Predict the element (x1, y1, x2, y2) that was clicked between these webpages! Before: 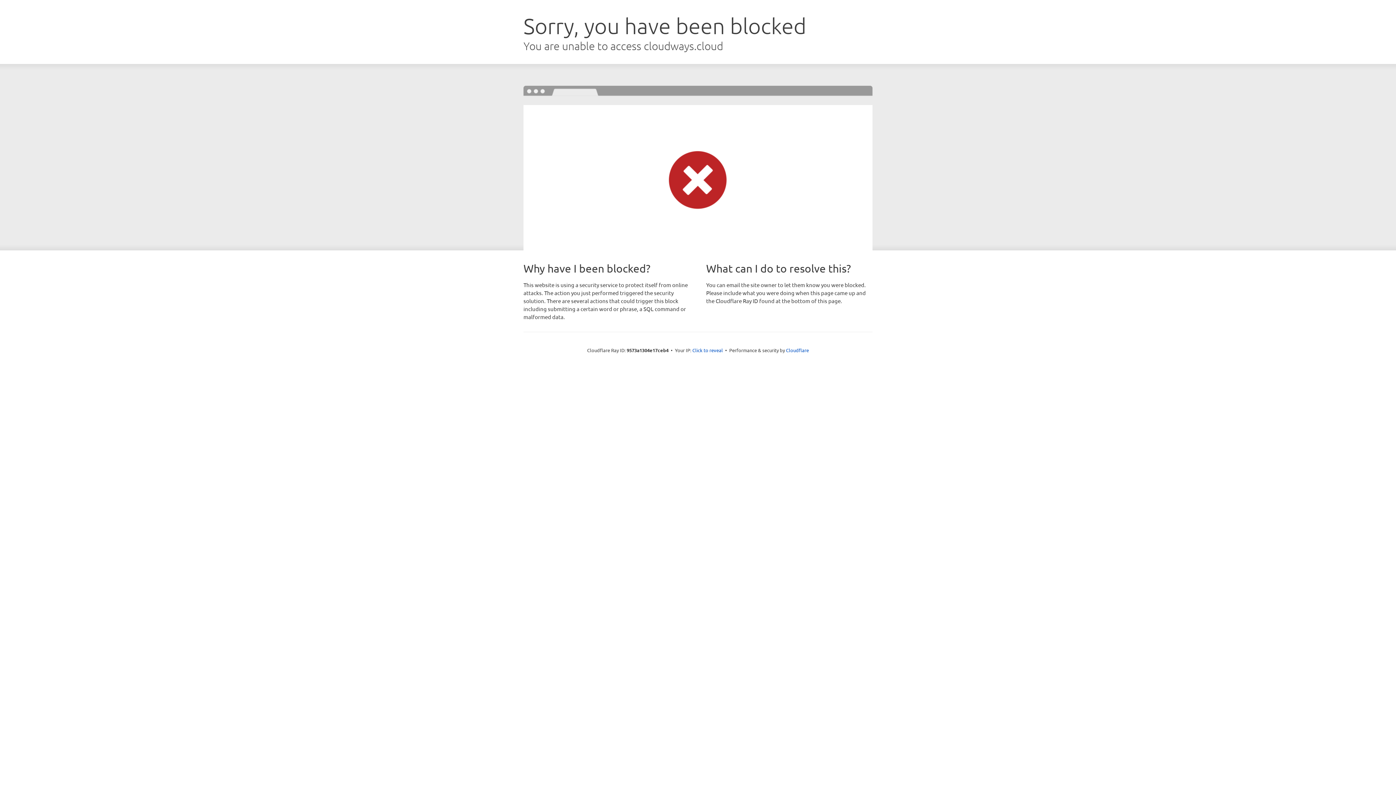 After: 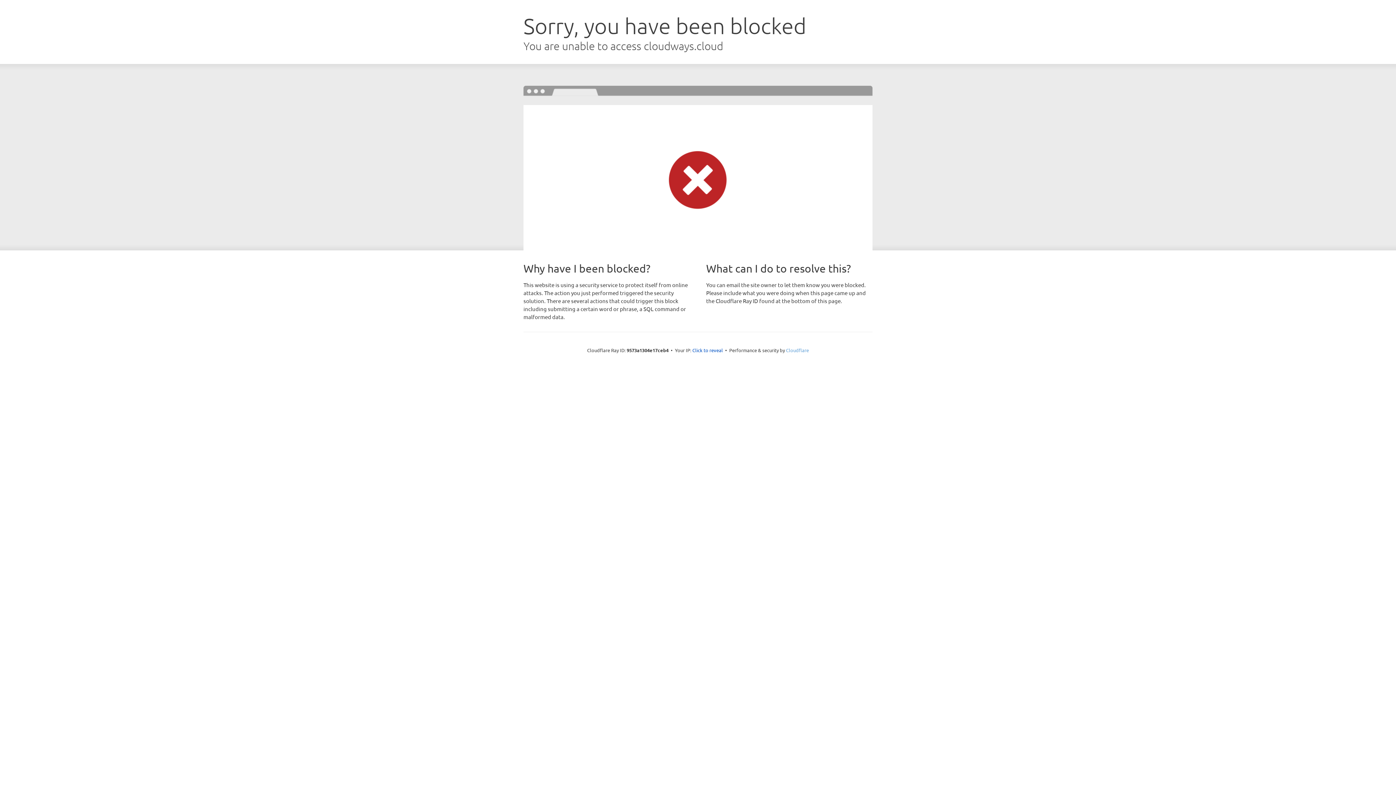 Action: bbox: (786, 347, 809, 353) label: Cloudflare